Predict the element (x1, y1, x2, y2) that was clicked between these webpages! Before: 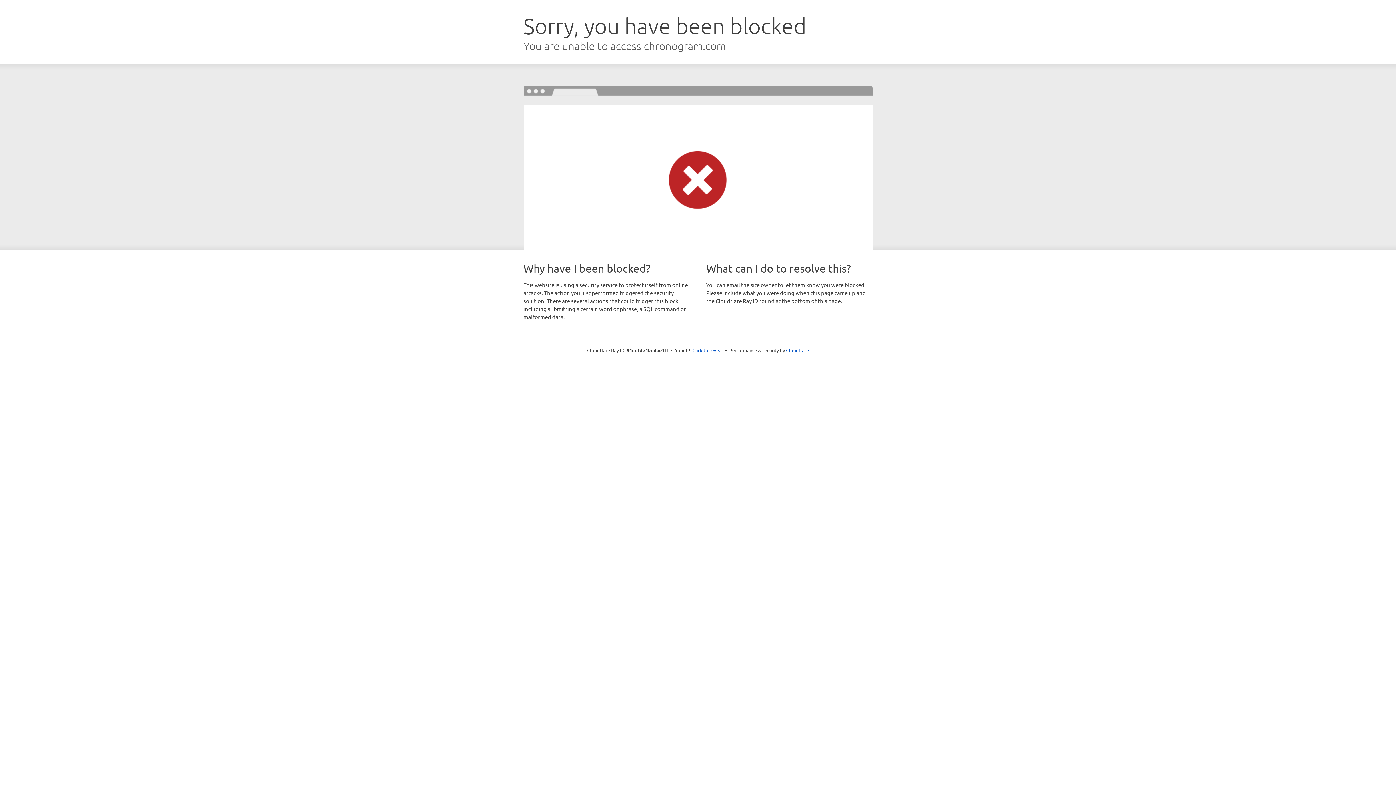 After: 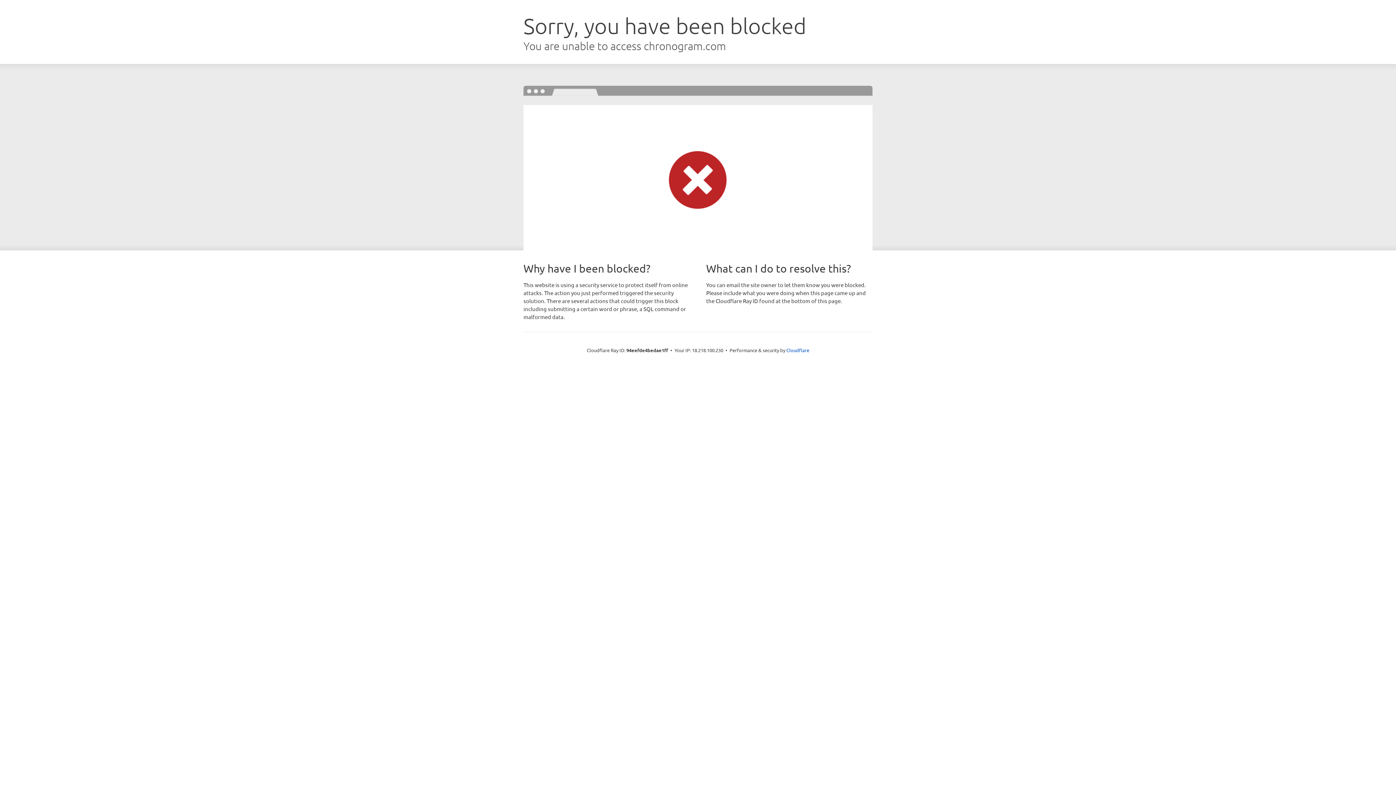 Action: label: Click to reveal bbox: (692, 346, 723, 353)